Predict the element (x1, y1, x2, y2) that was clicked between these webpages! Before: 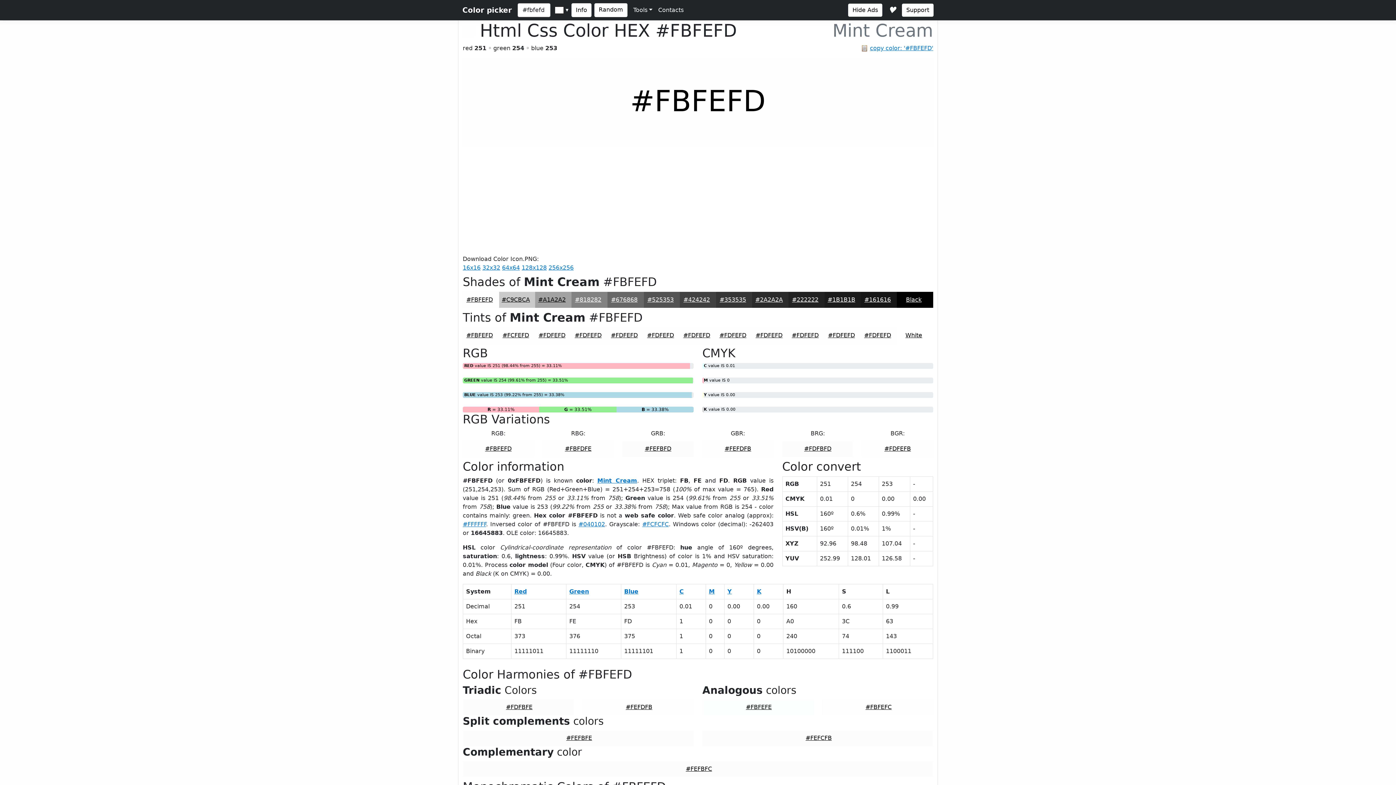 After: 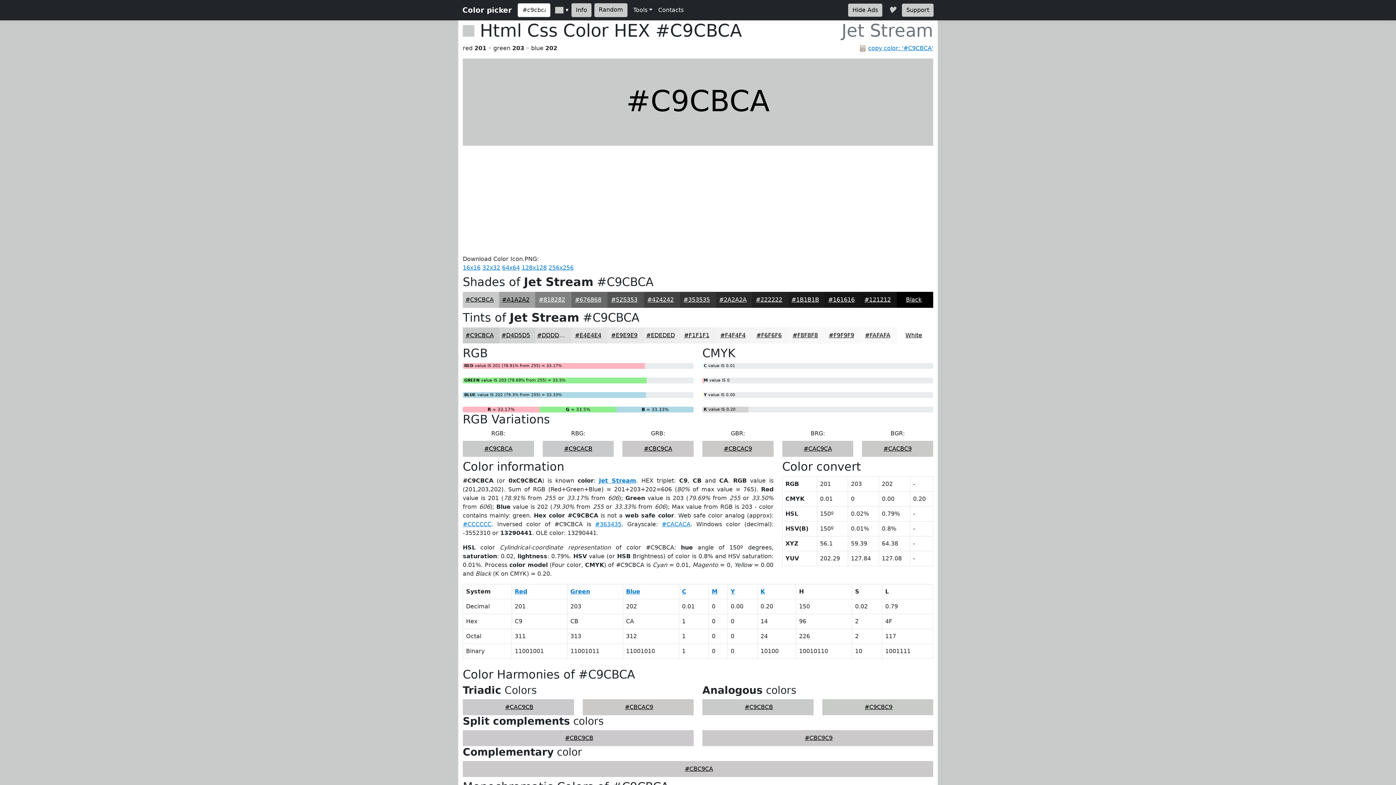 Action: label: #C9CBCA bbox: (501, 296, 530, 303)